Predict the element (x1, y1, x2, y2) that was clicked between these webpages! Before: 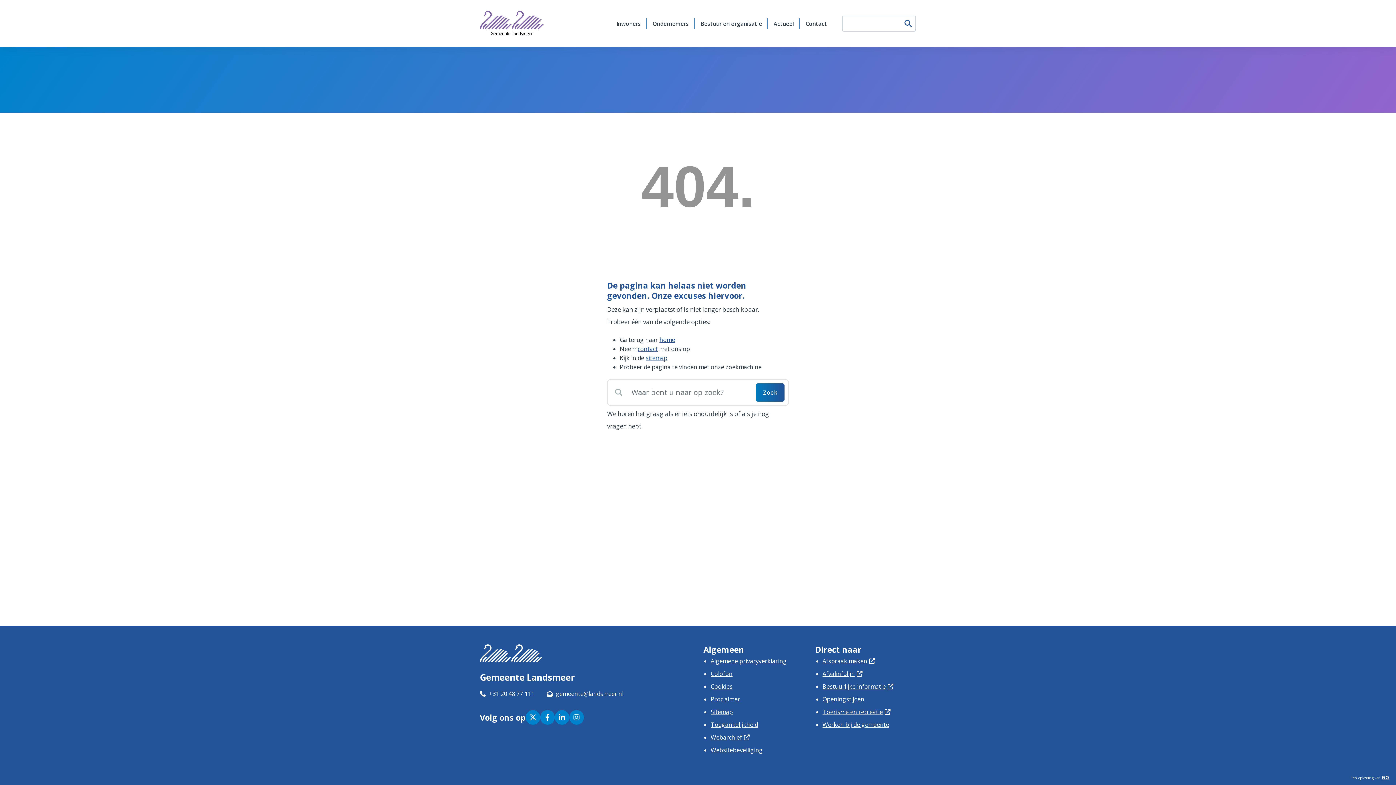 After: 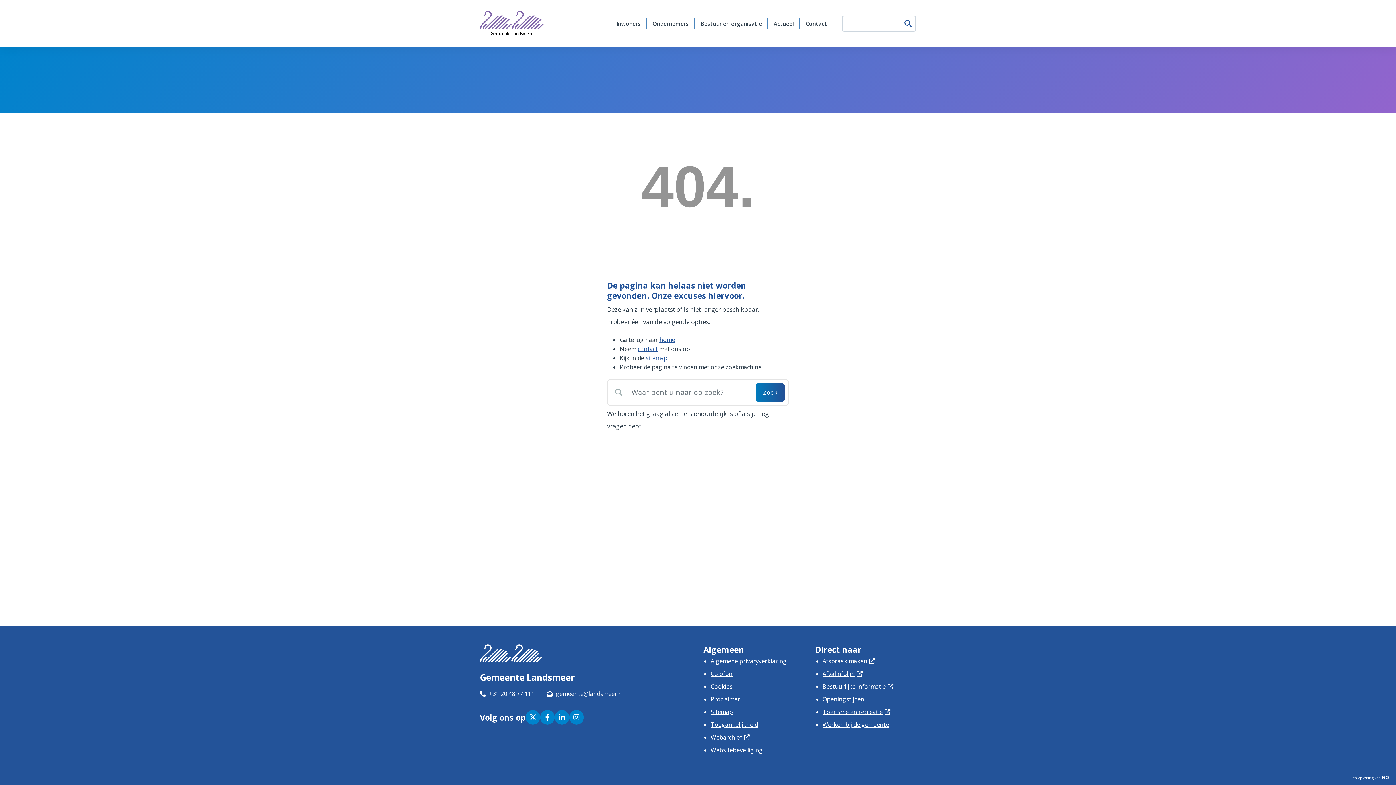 Action: label: Bestuurlijke informatie bbox: (822, 682, 893, 690)